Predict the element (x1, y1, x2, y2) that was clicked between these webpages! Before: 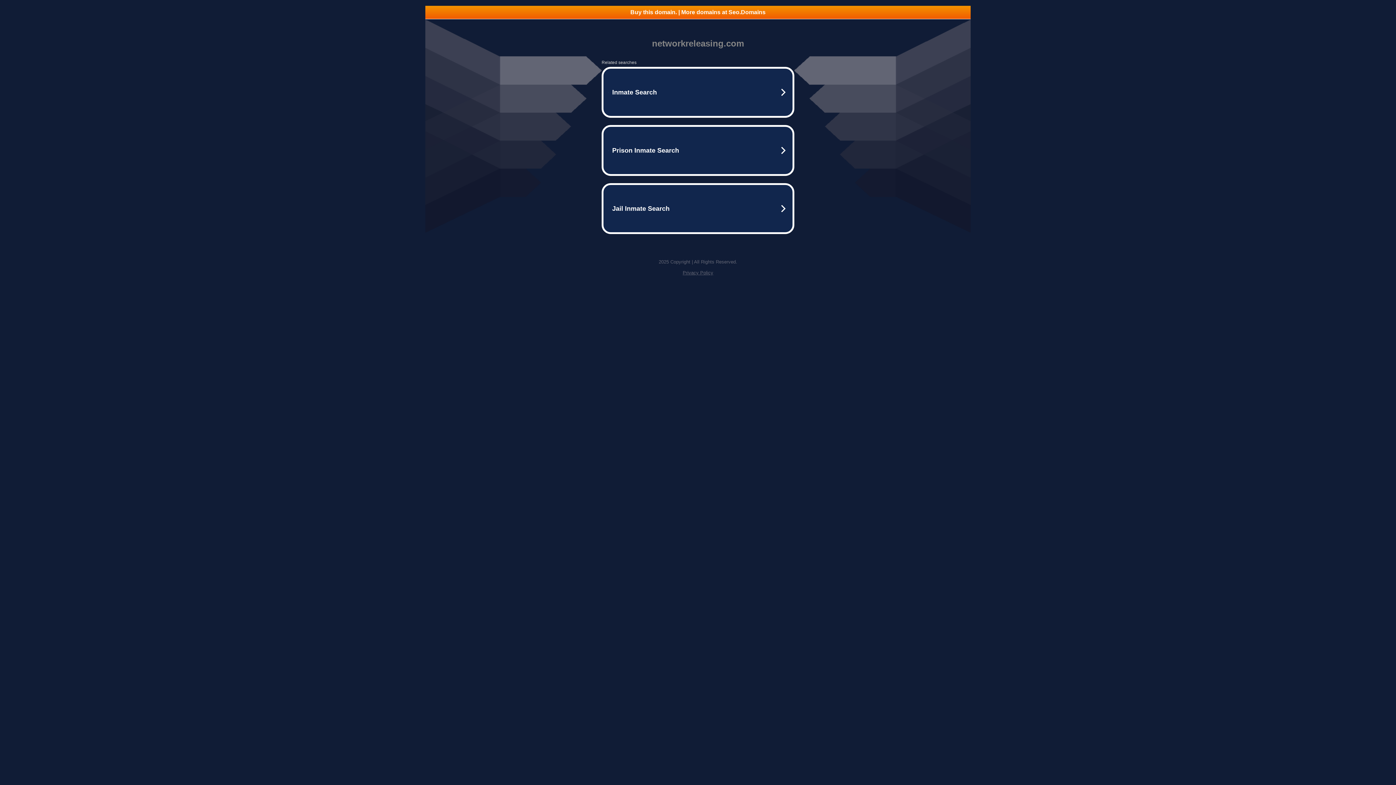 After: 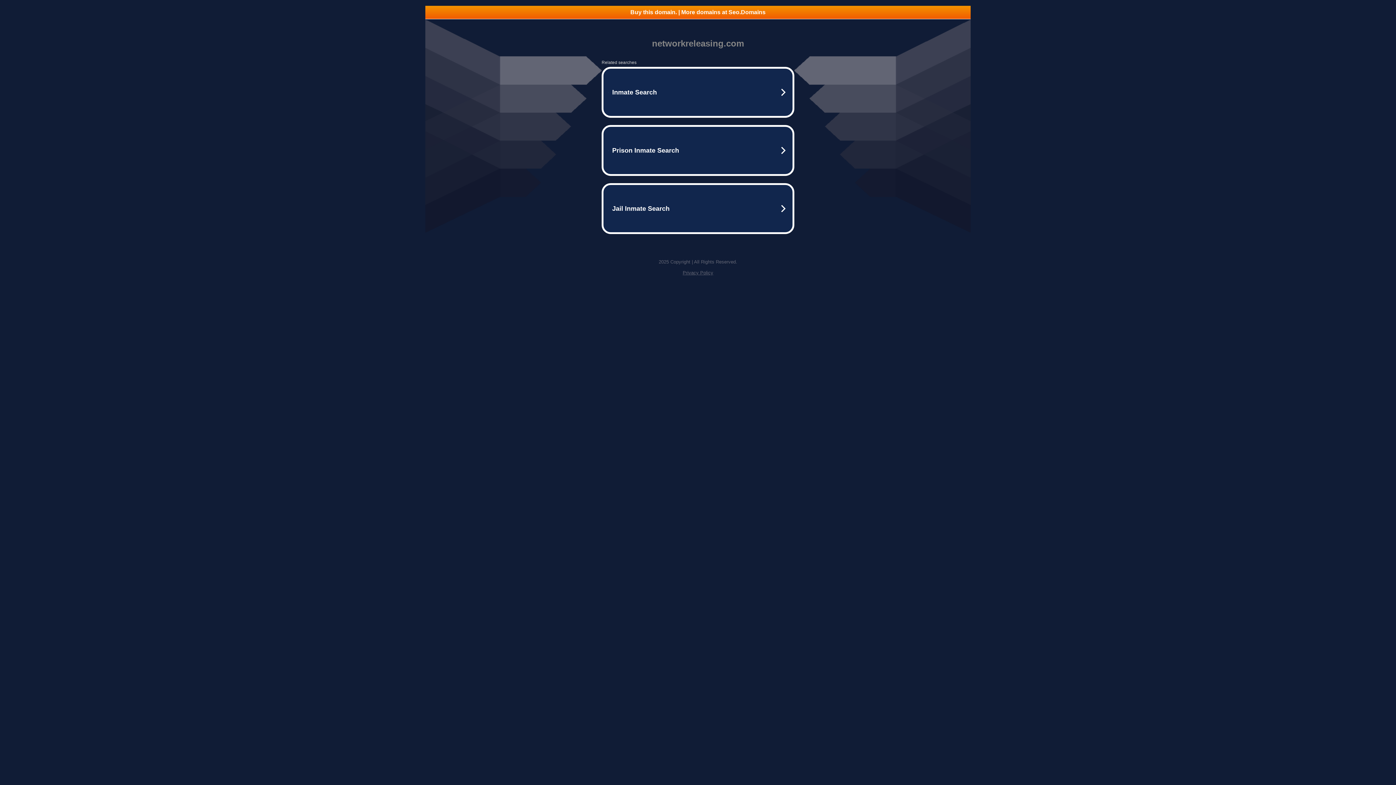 Action: bbox: (682, 270, 713, 275) label: Privacy Policy